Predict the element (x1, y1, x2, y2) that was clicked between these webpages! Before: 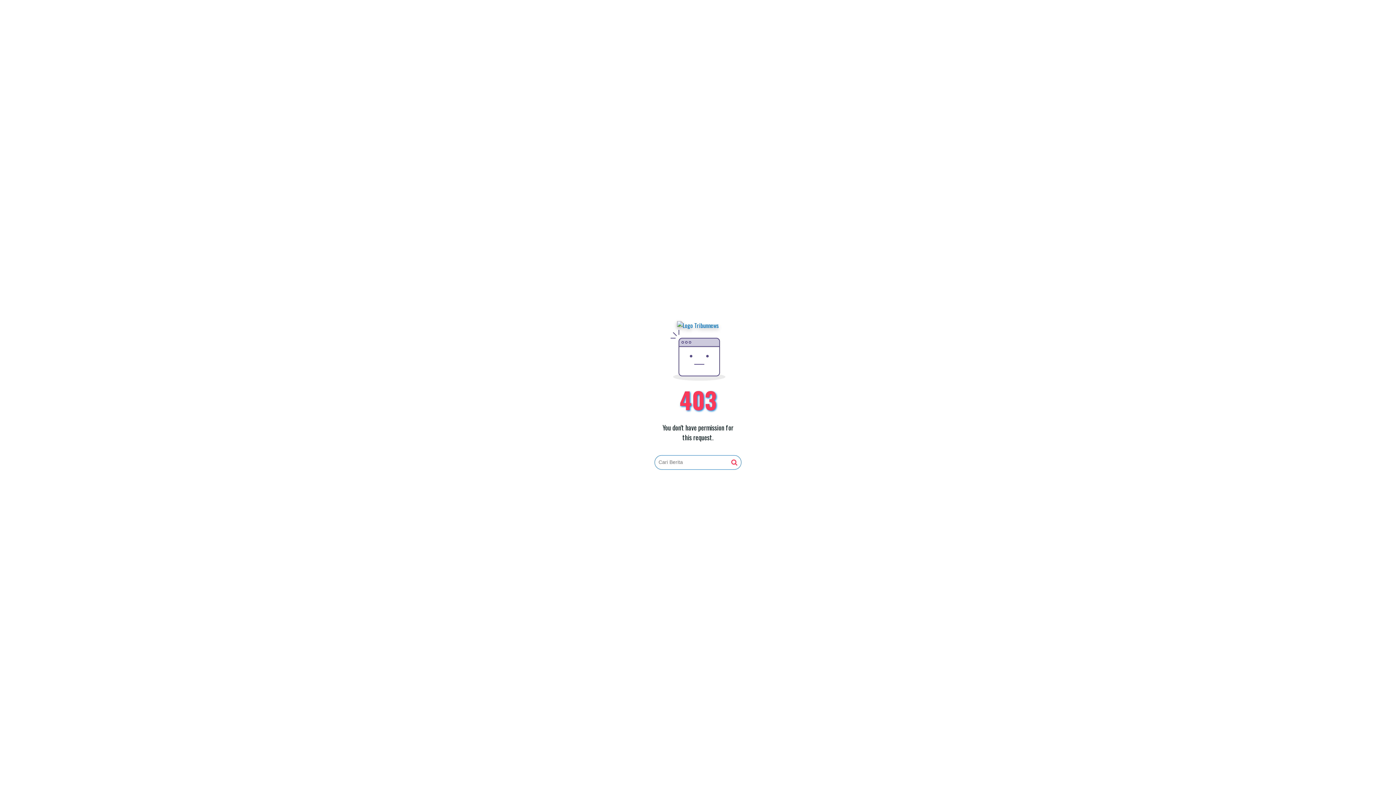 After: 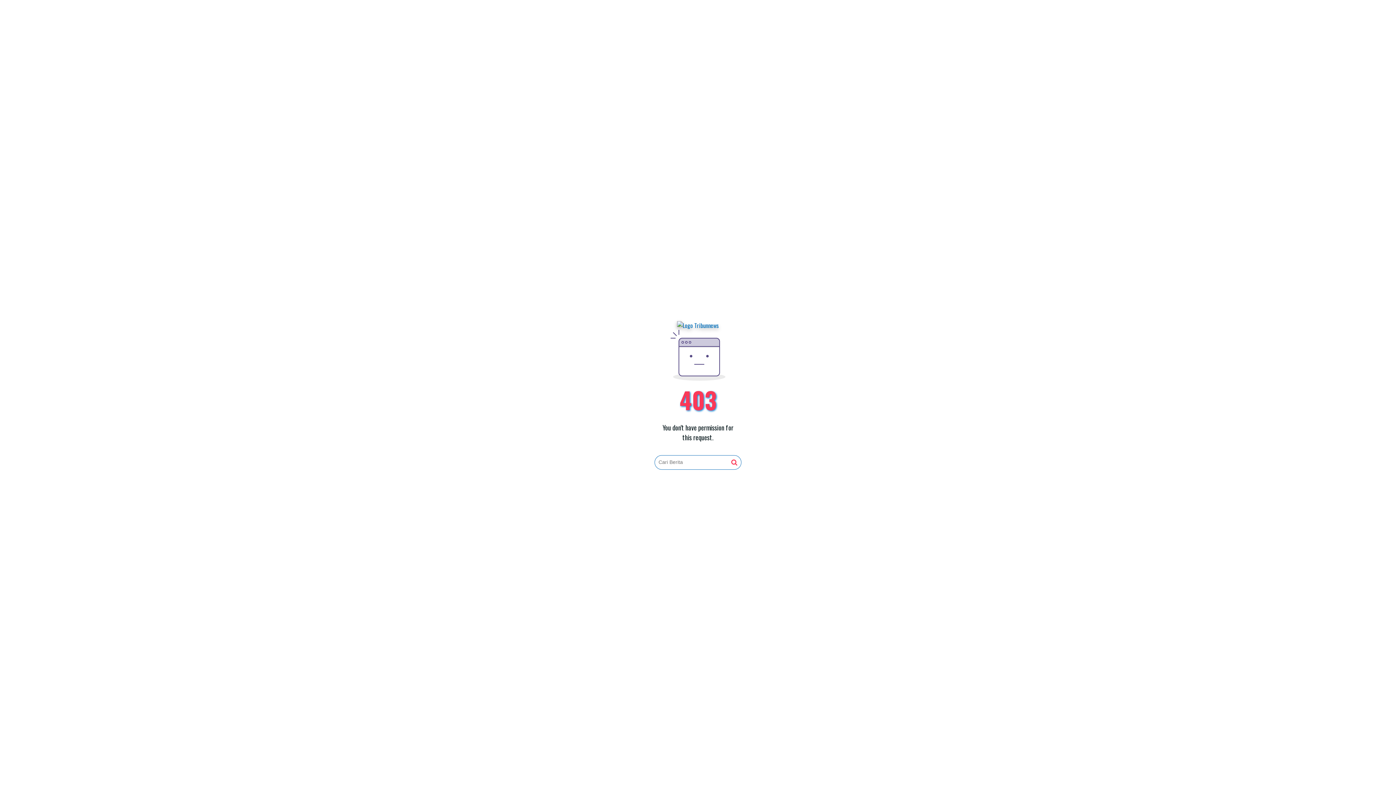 Action: bbox: (677, 321, 719, 330)